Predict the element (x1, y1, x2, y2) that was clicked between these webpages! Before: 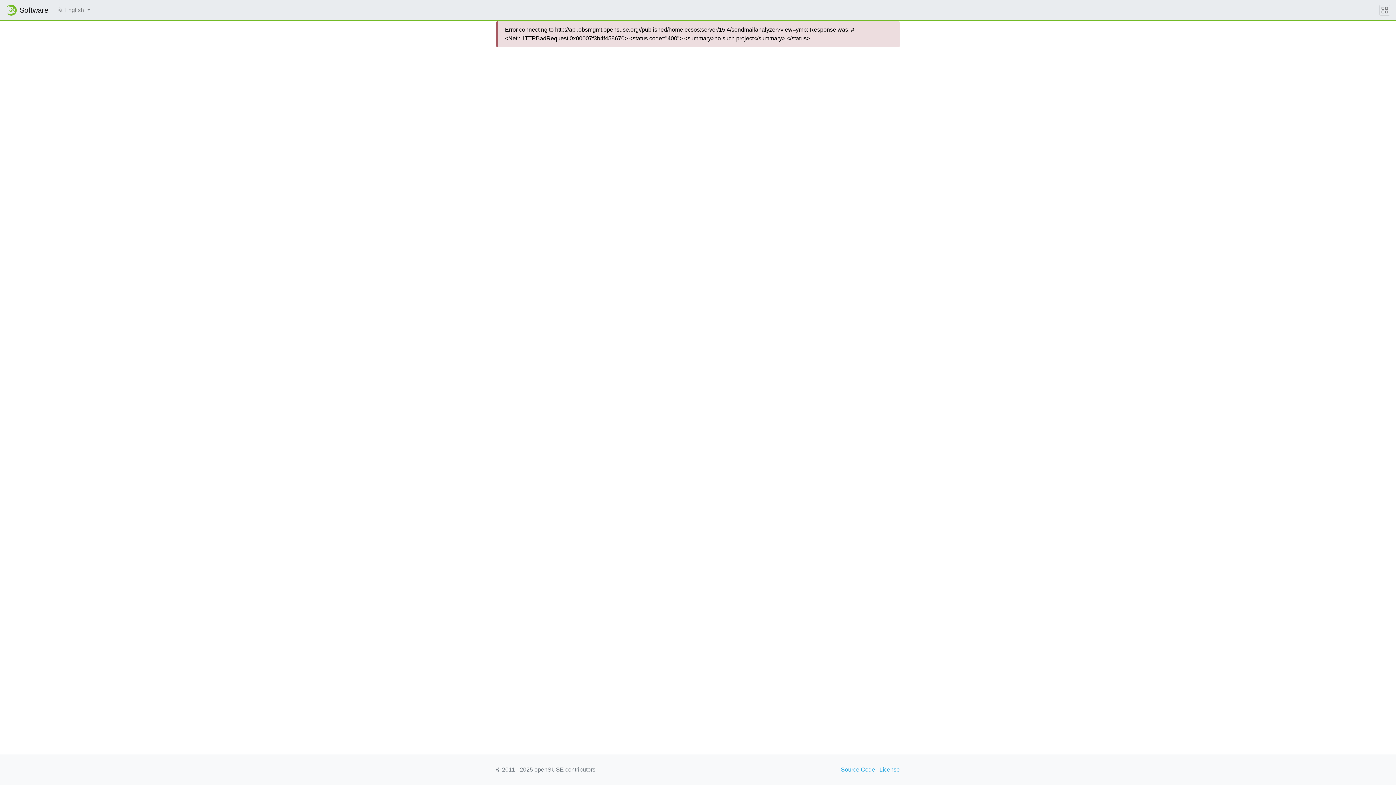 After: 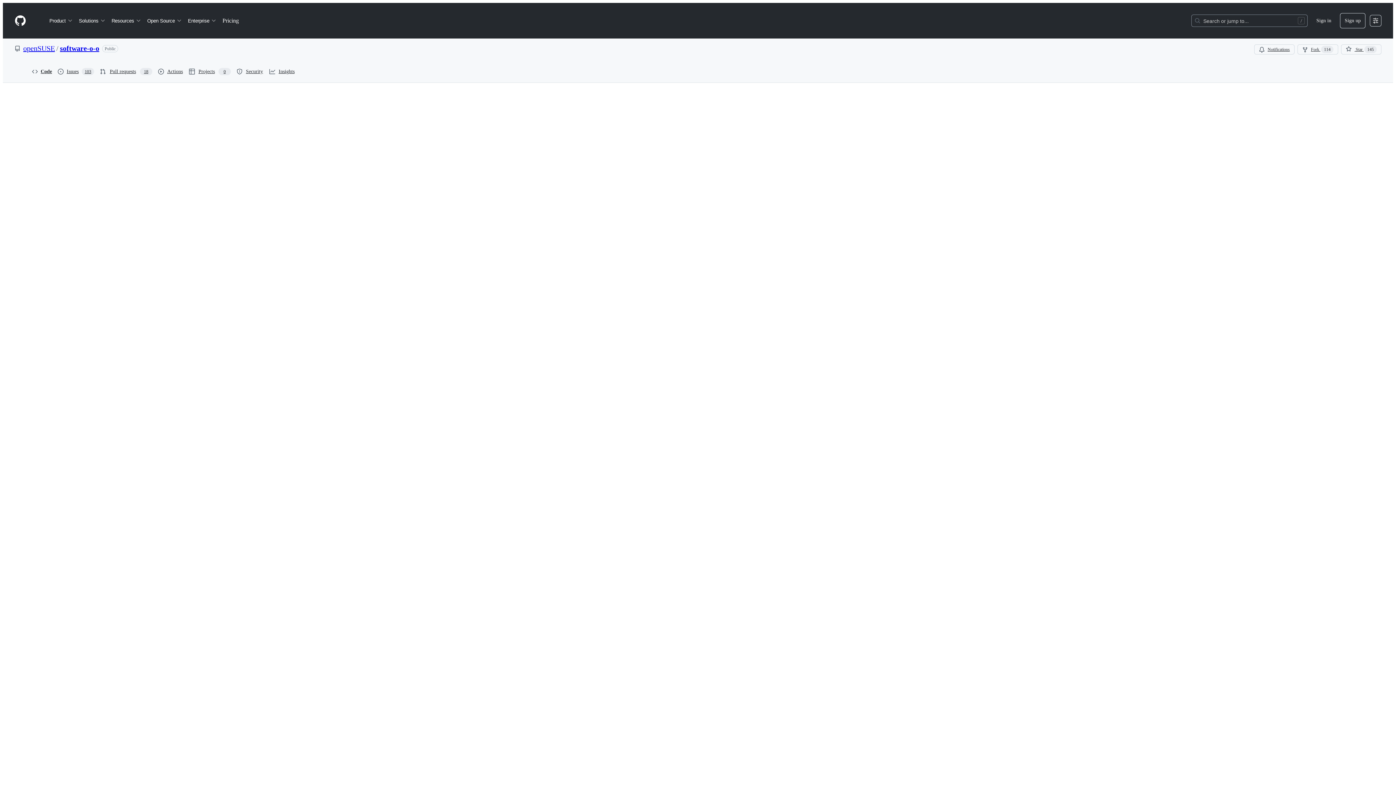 Action: label: License bbox: (879, 765, 900, 774)